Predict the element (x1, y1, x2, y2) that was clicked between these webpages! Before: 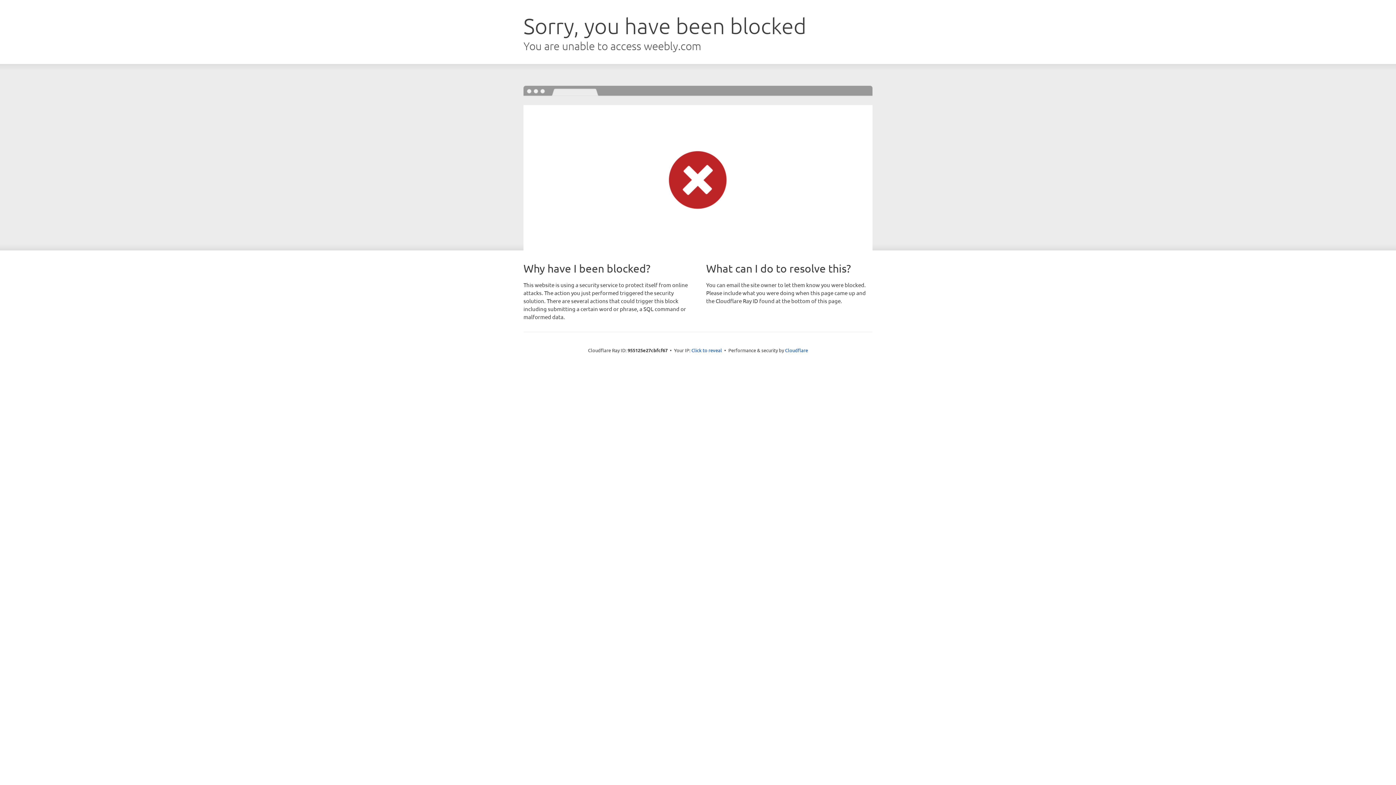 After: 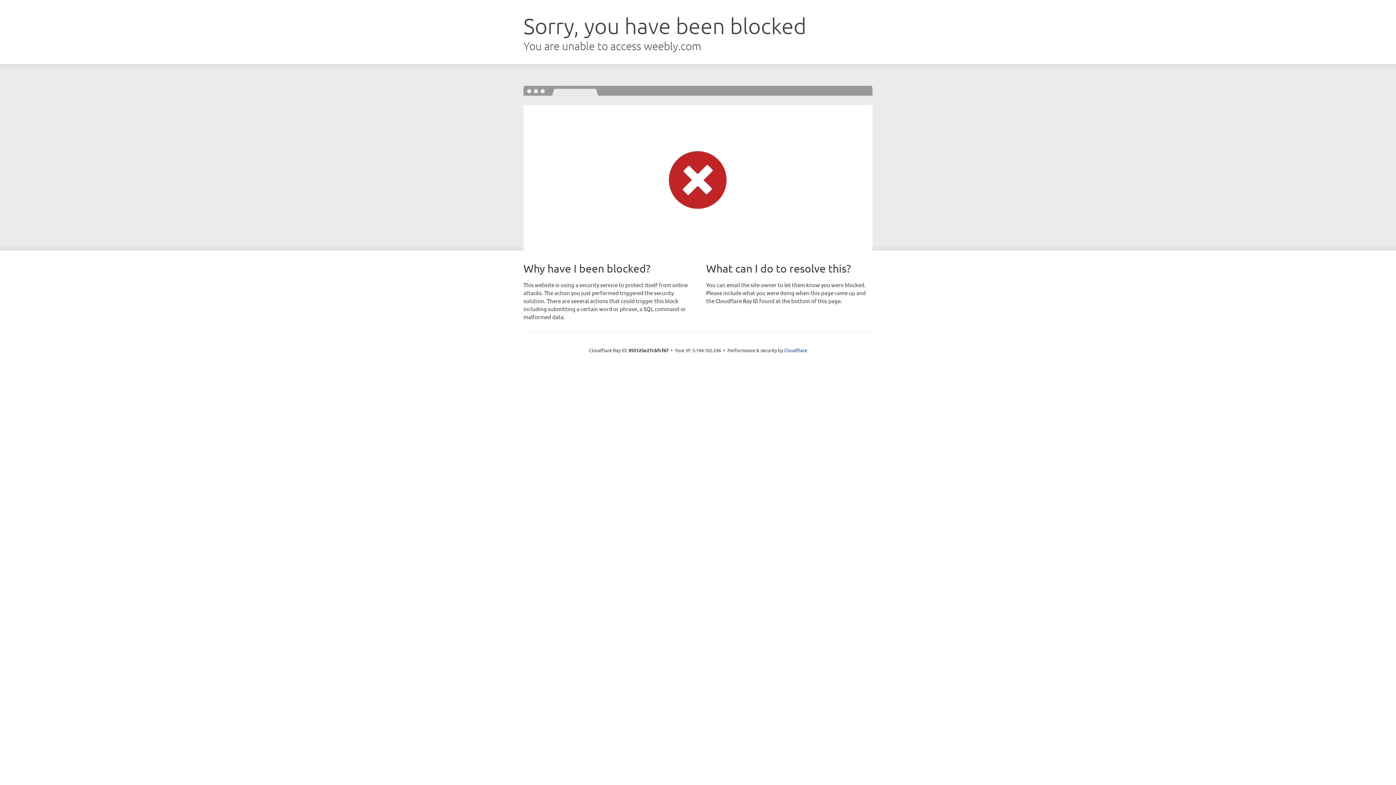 Action: label: Click to reveal bbox: (691, 346, 722, 353)